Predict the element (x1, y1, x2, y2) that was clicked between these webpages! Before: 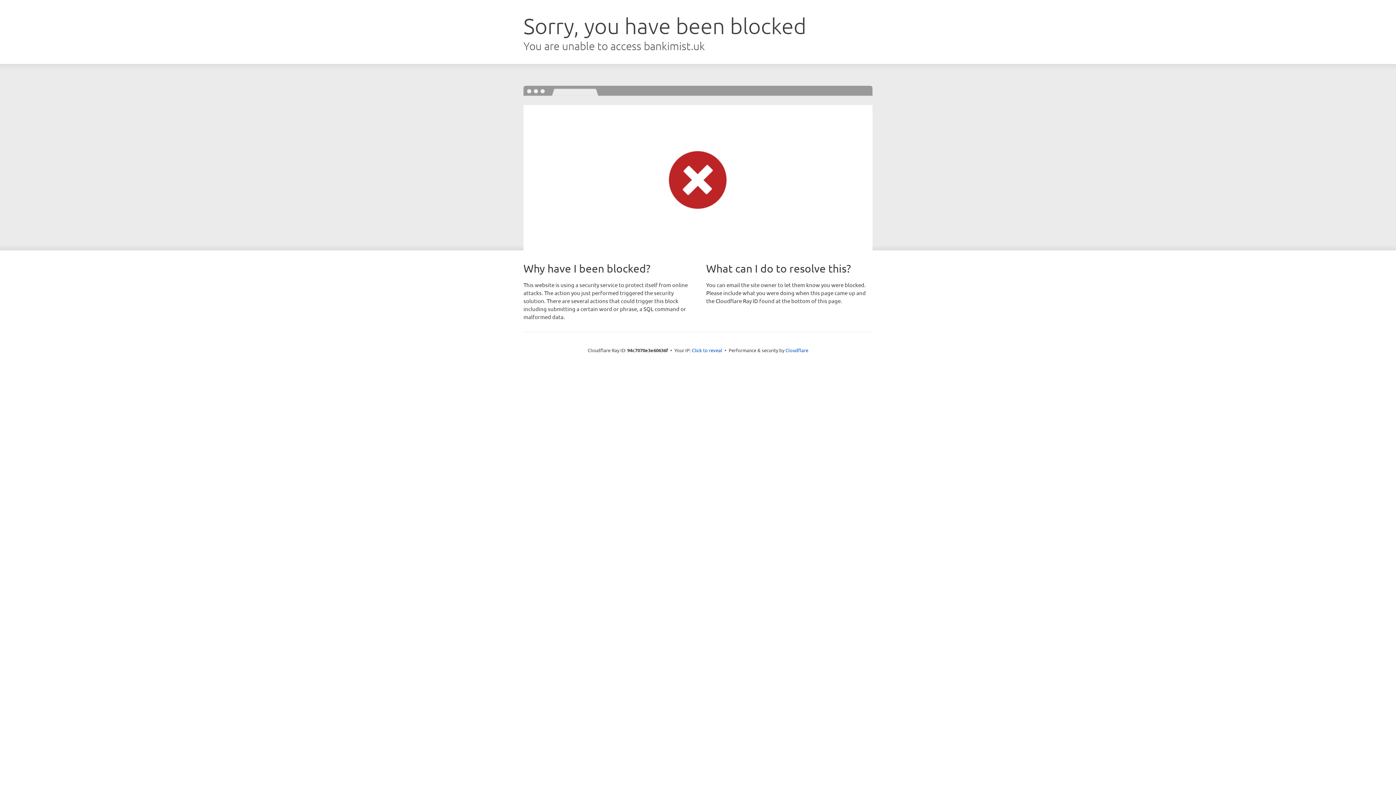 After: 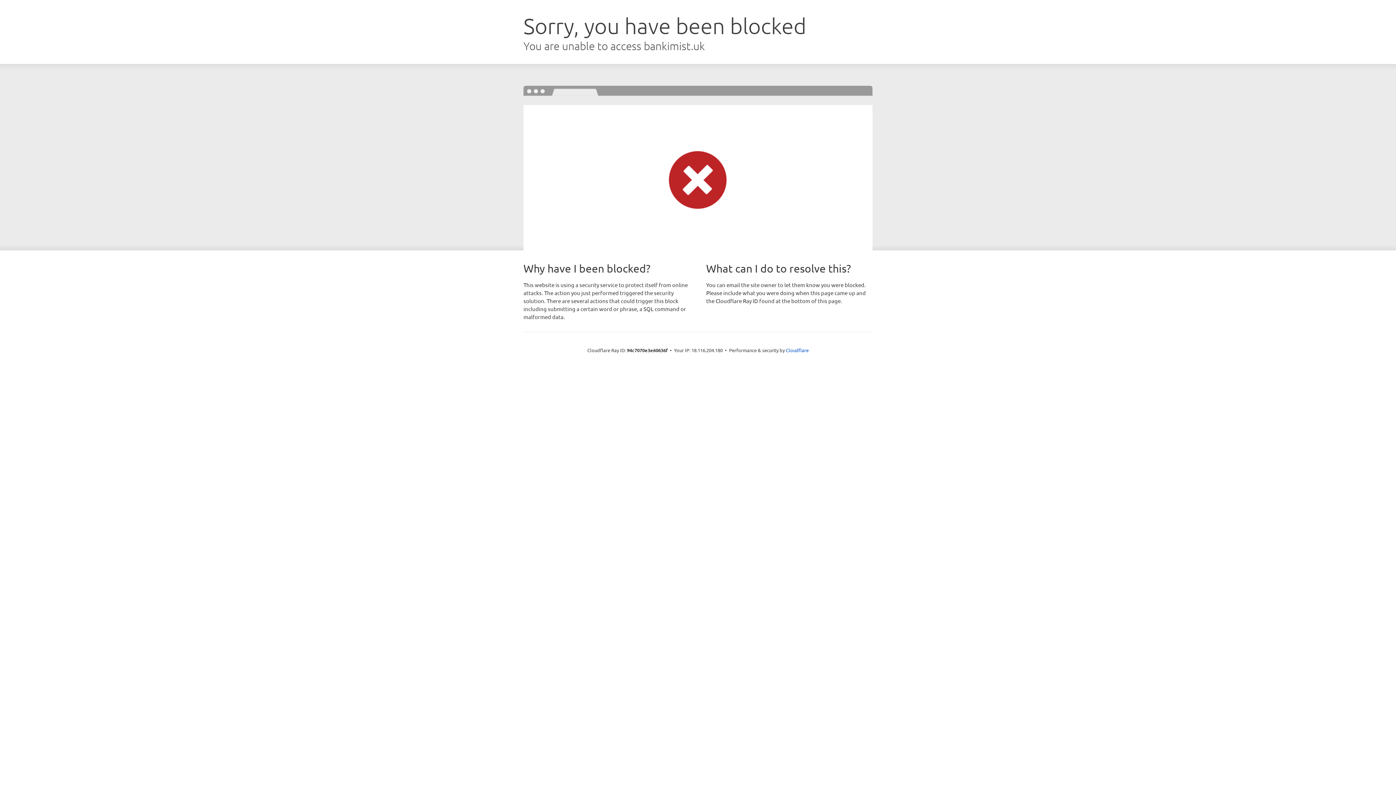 Action: label: Click to reveal bbox: (692, 346, 722, 353)